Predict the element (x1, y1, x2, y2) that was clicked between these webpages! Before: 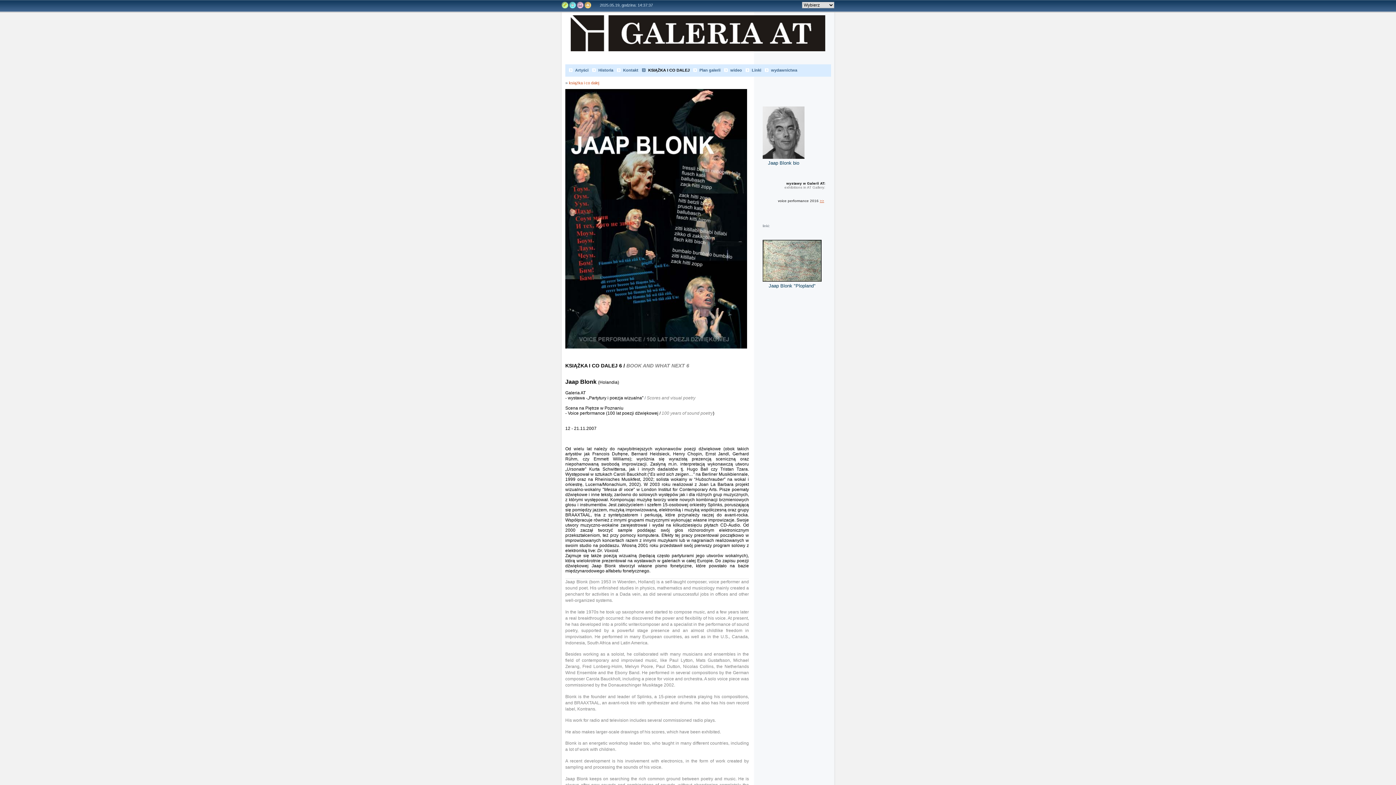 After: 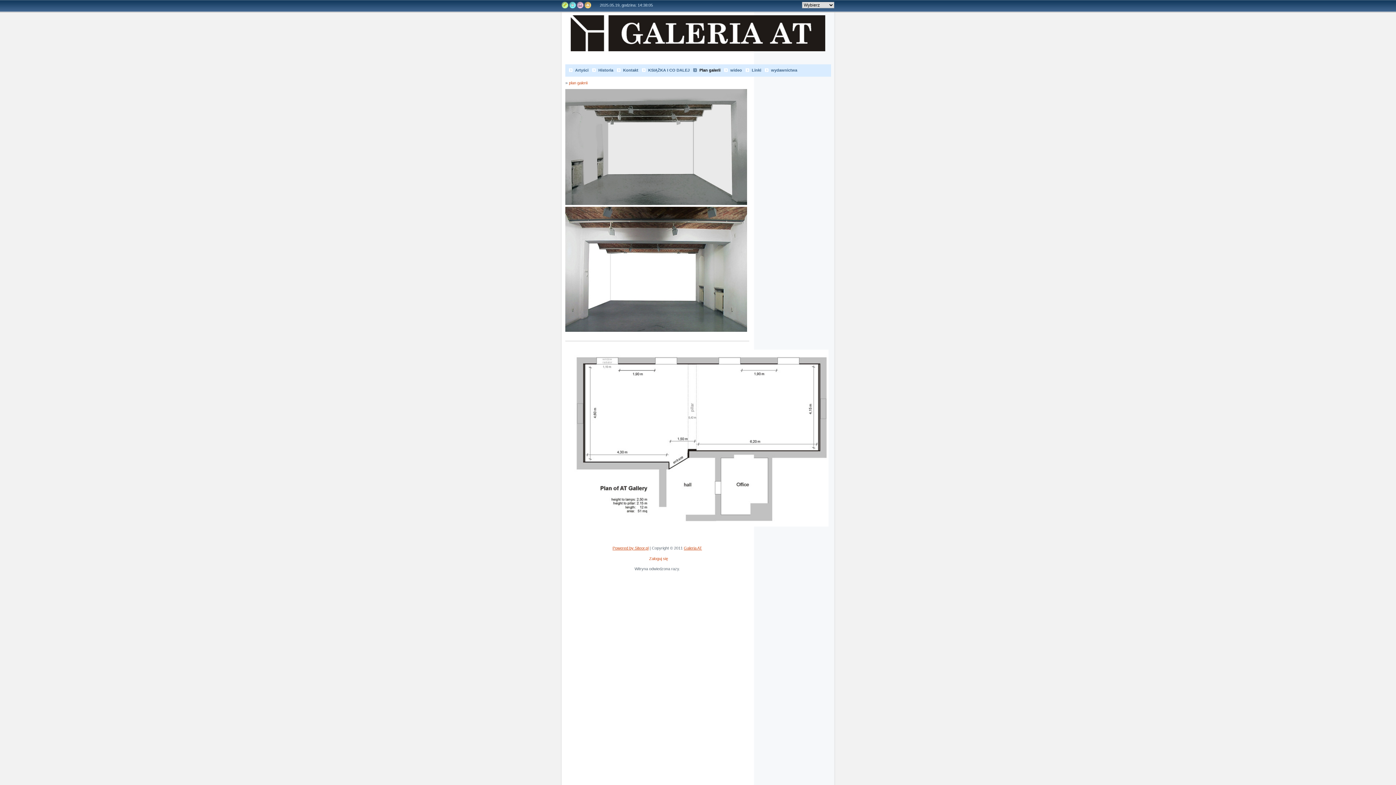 Action: bbox: (693, 64, 720, 76) label: Plan galerii